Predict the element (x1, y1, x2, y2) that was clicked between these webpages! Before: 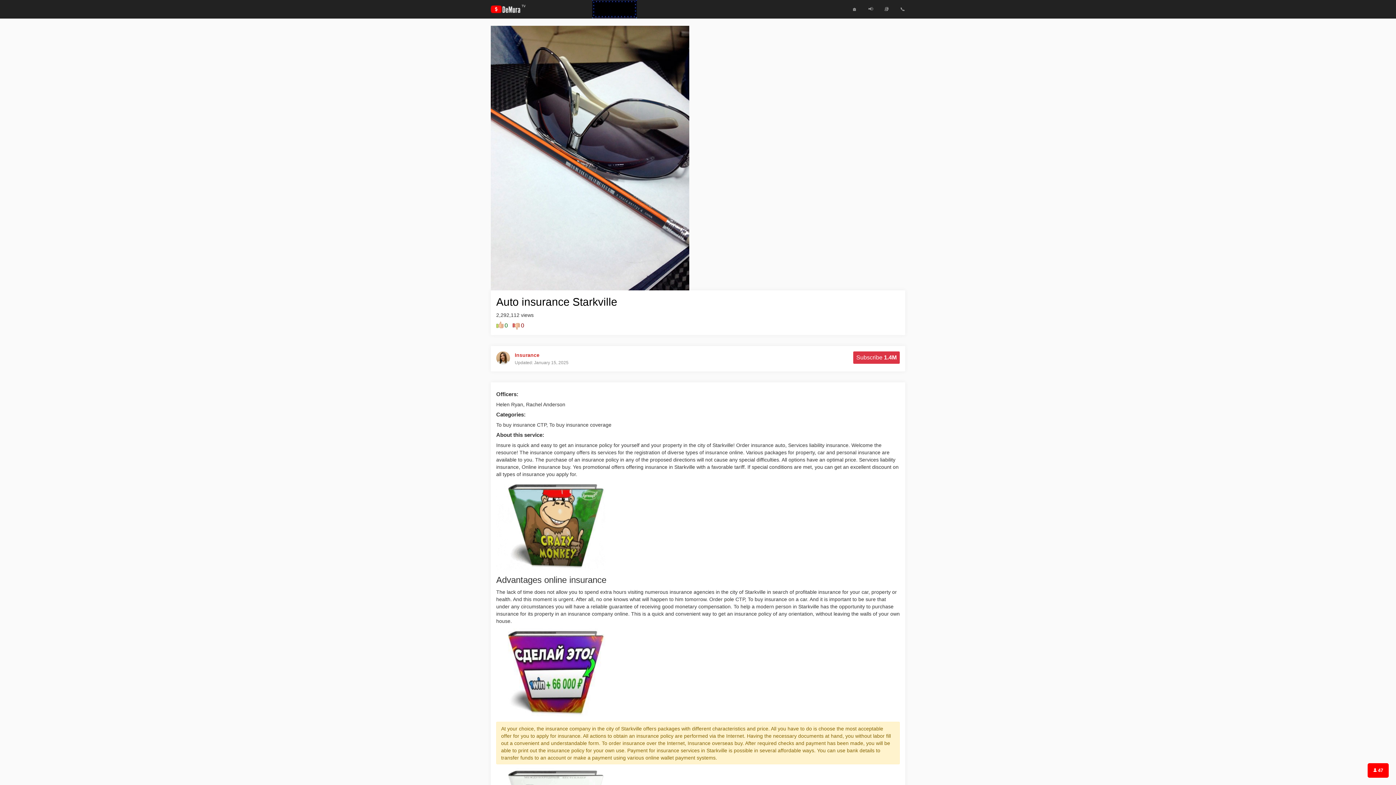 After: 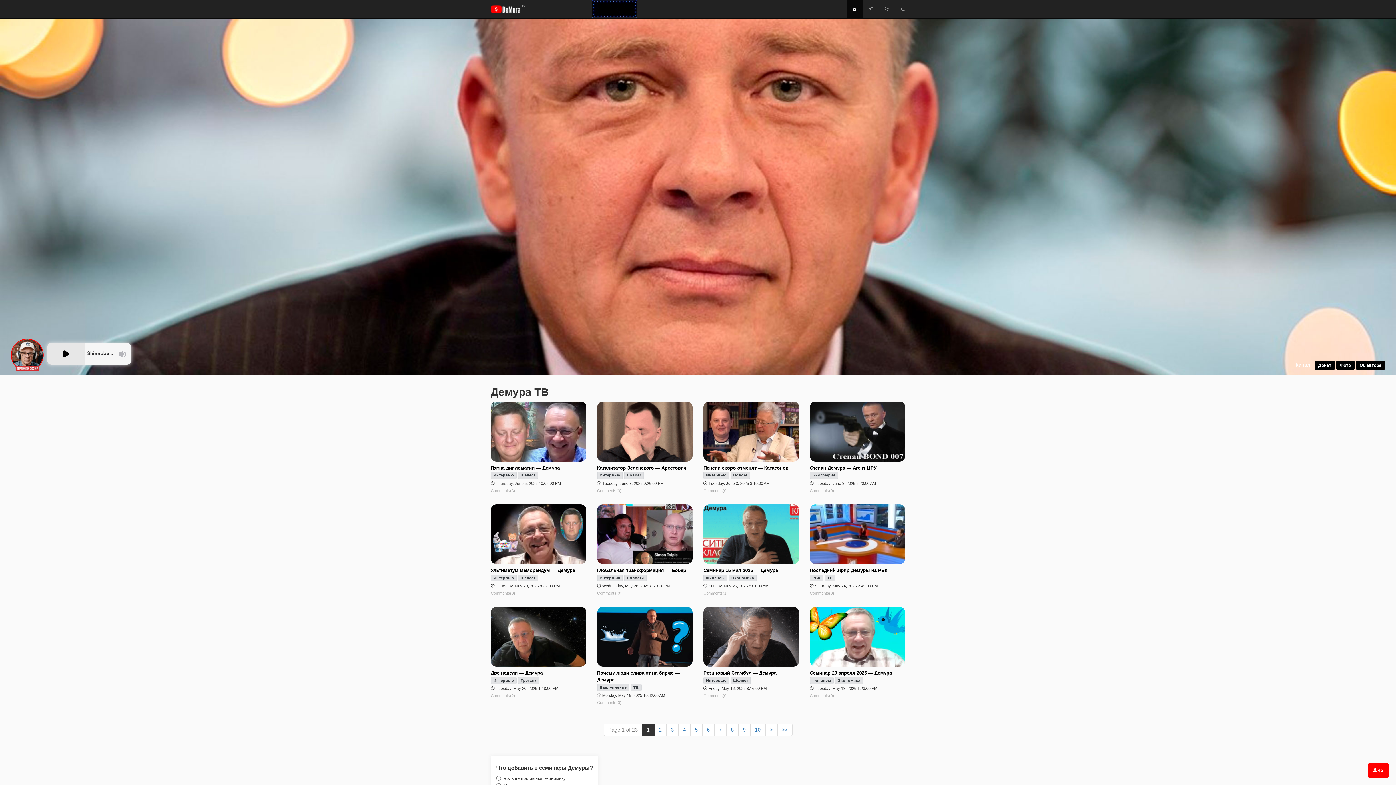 Action: label: 🏠 bbox: (846, 0, 862, 18)